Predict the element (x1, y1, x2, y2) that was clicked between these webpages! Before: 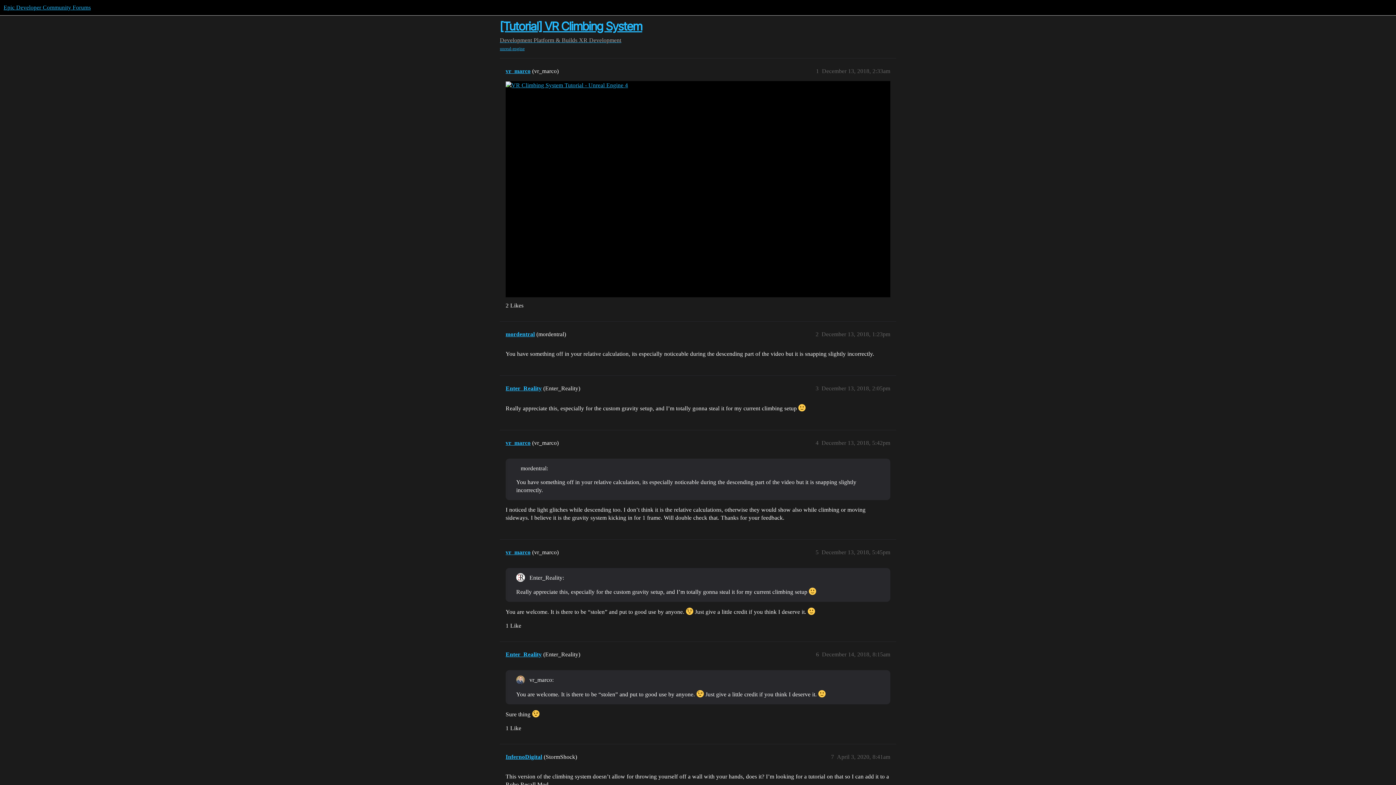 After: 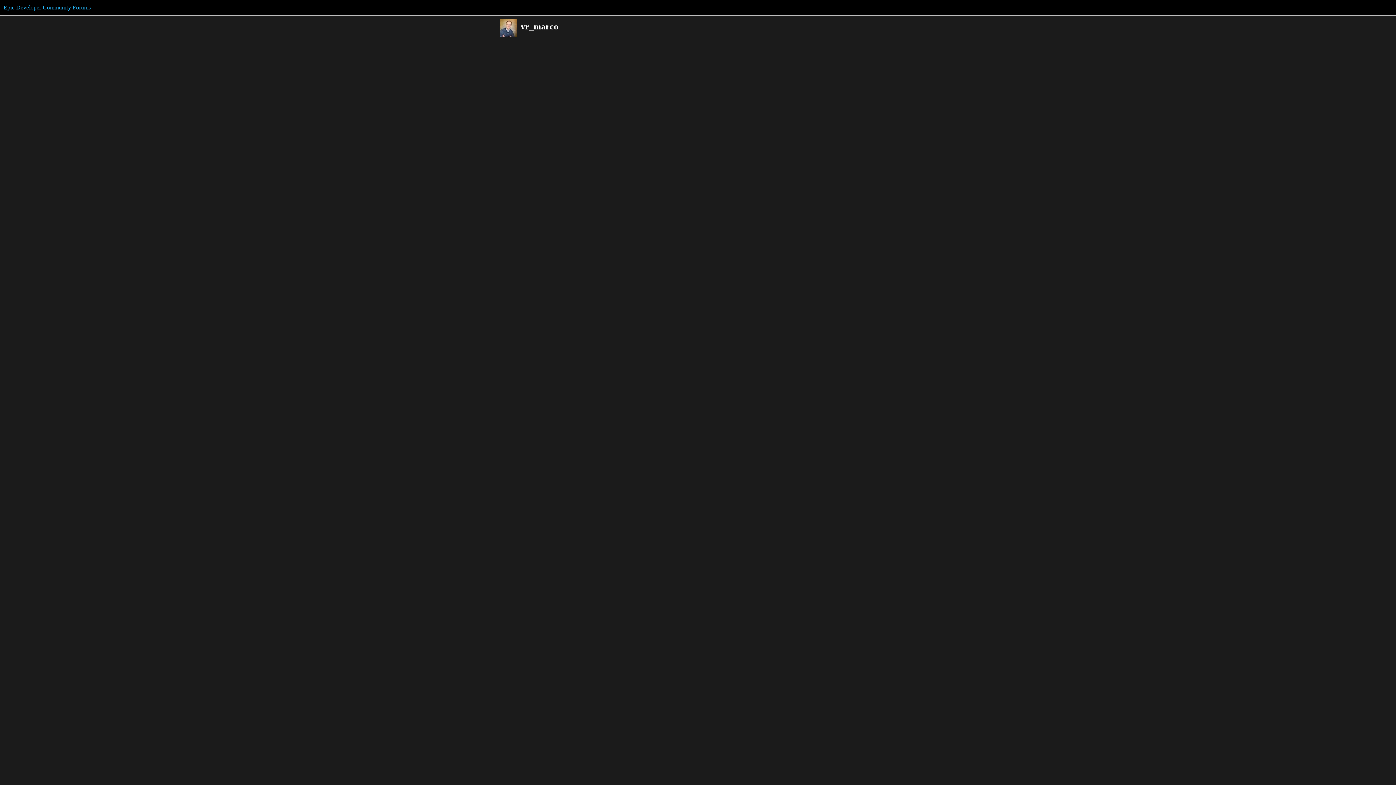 Action: bbox: (505, 440, 530, 446) label: vr_marco